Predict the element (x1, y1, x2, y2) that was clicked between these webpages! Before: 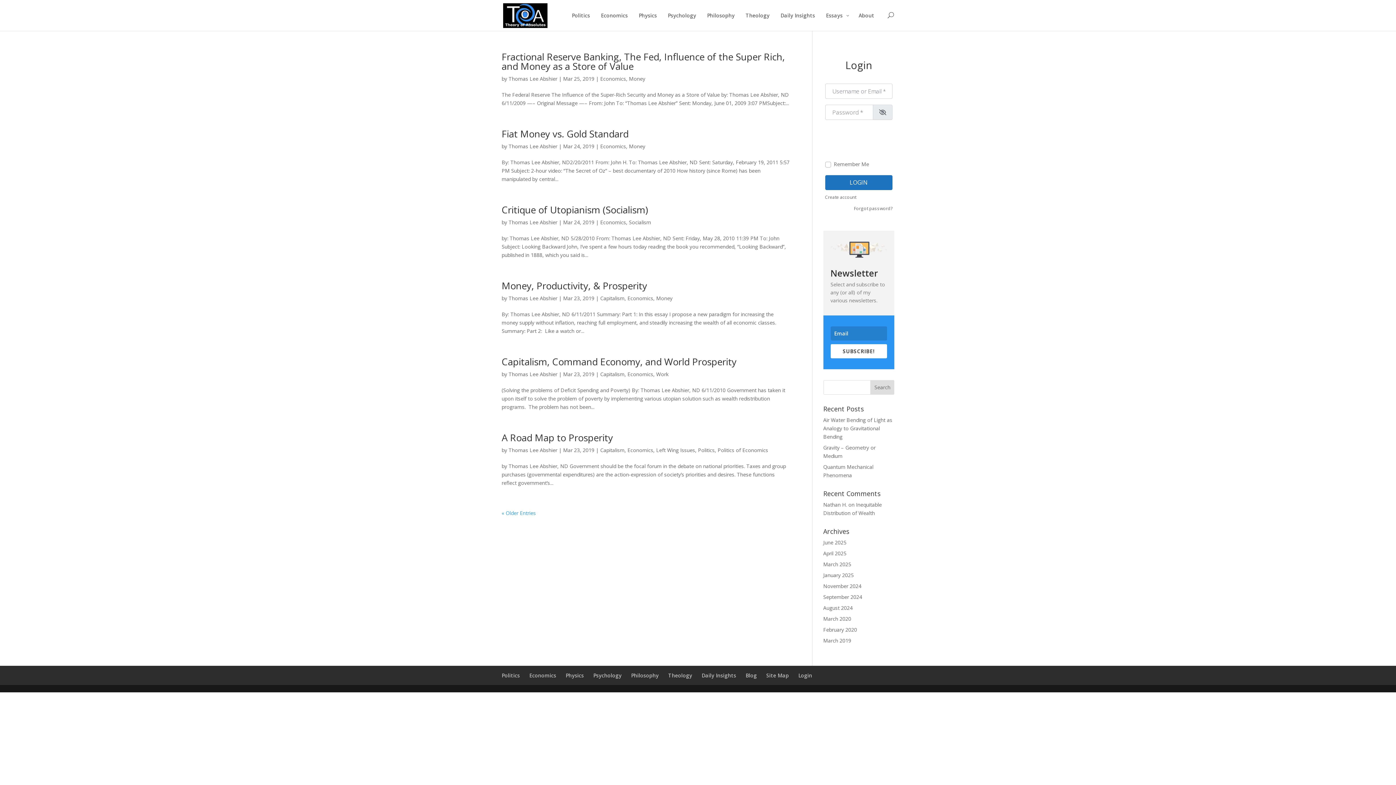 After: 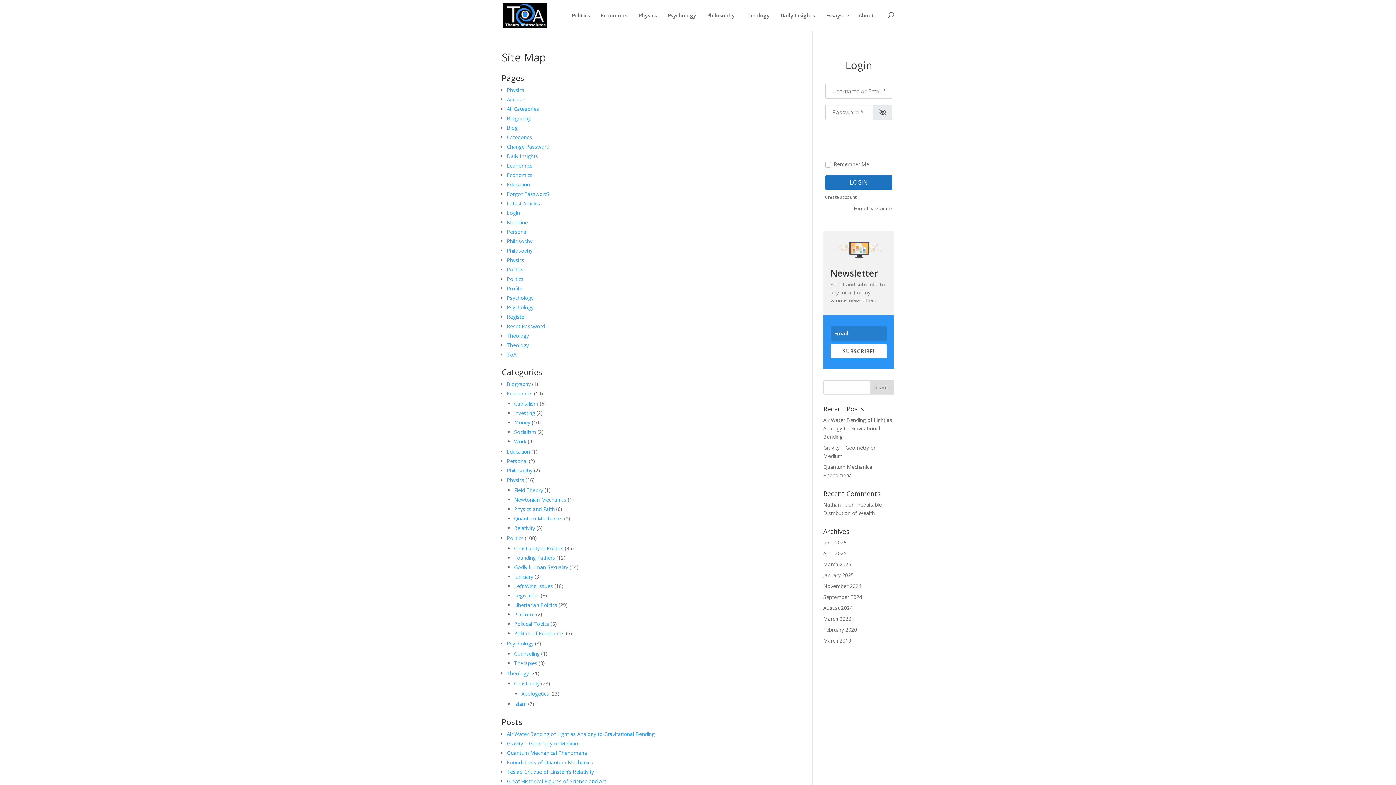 Action: bbox: (766, 672, 789, 679) label: Site Map